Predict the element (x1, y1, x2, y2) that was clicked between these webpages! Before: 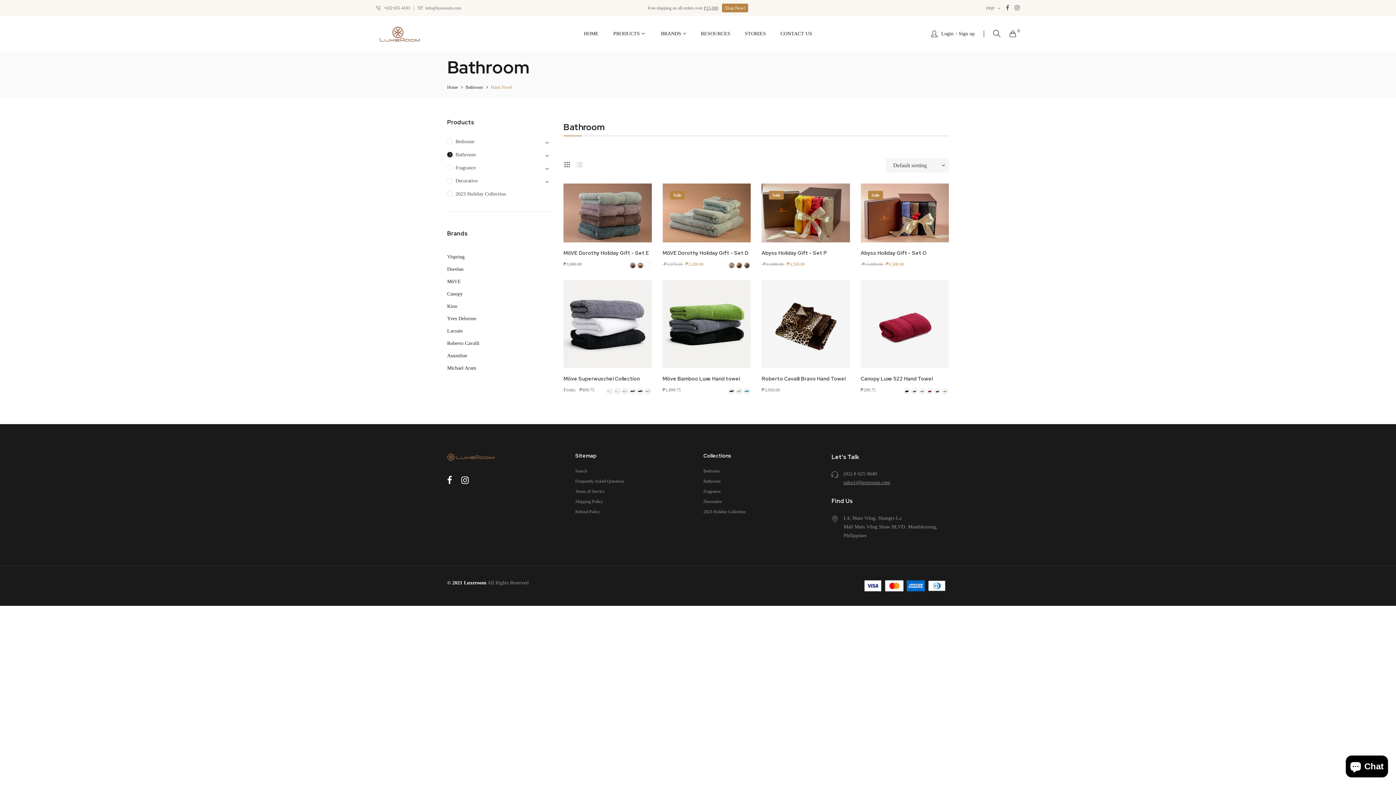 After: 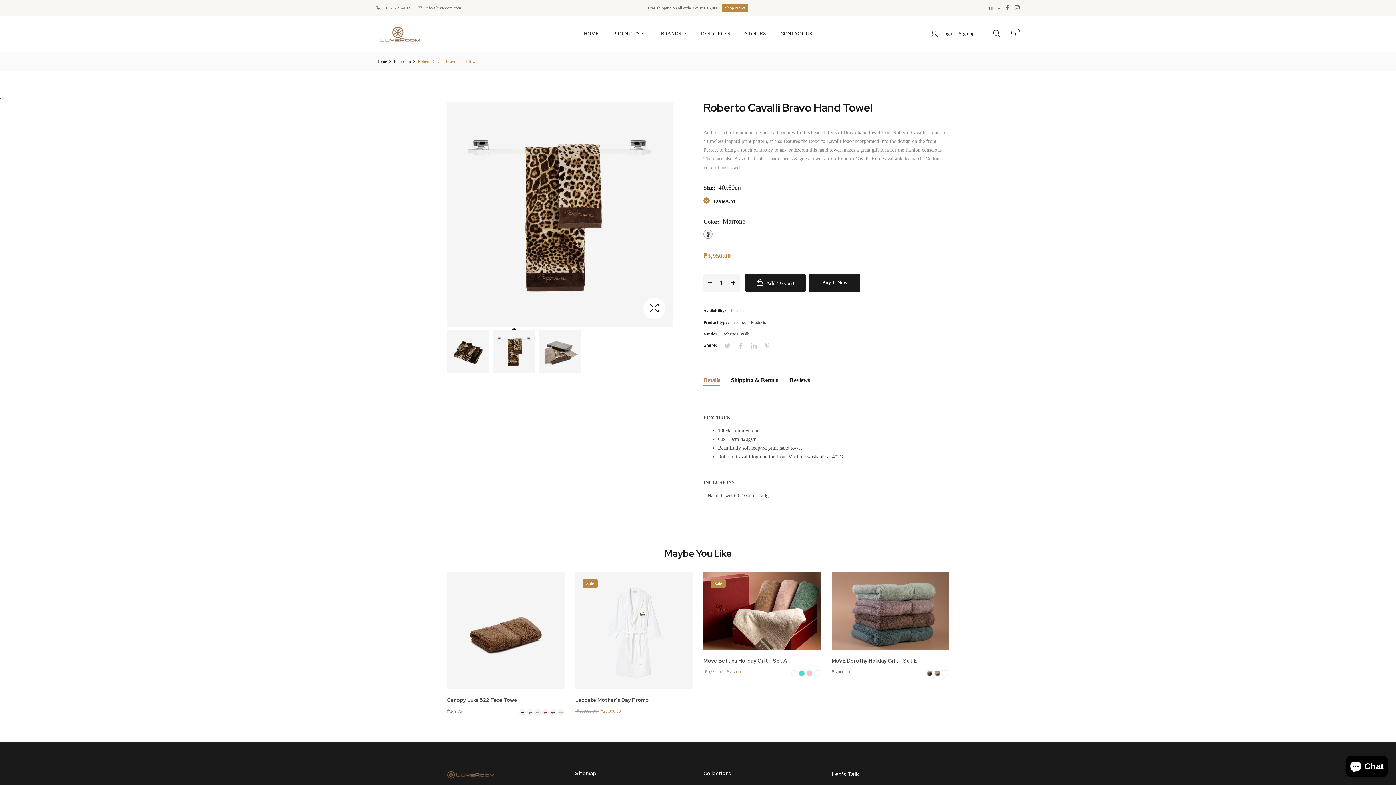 Action: bbox: (761, 280, 850, 368)